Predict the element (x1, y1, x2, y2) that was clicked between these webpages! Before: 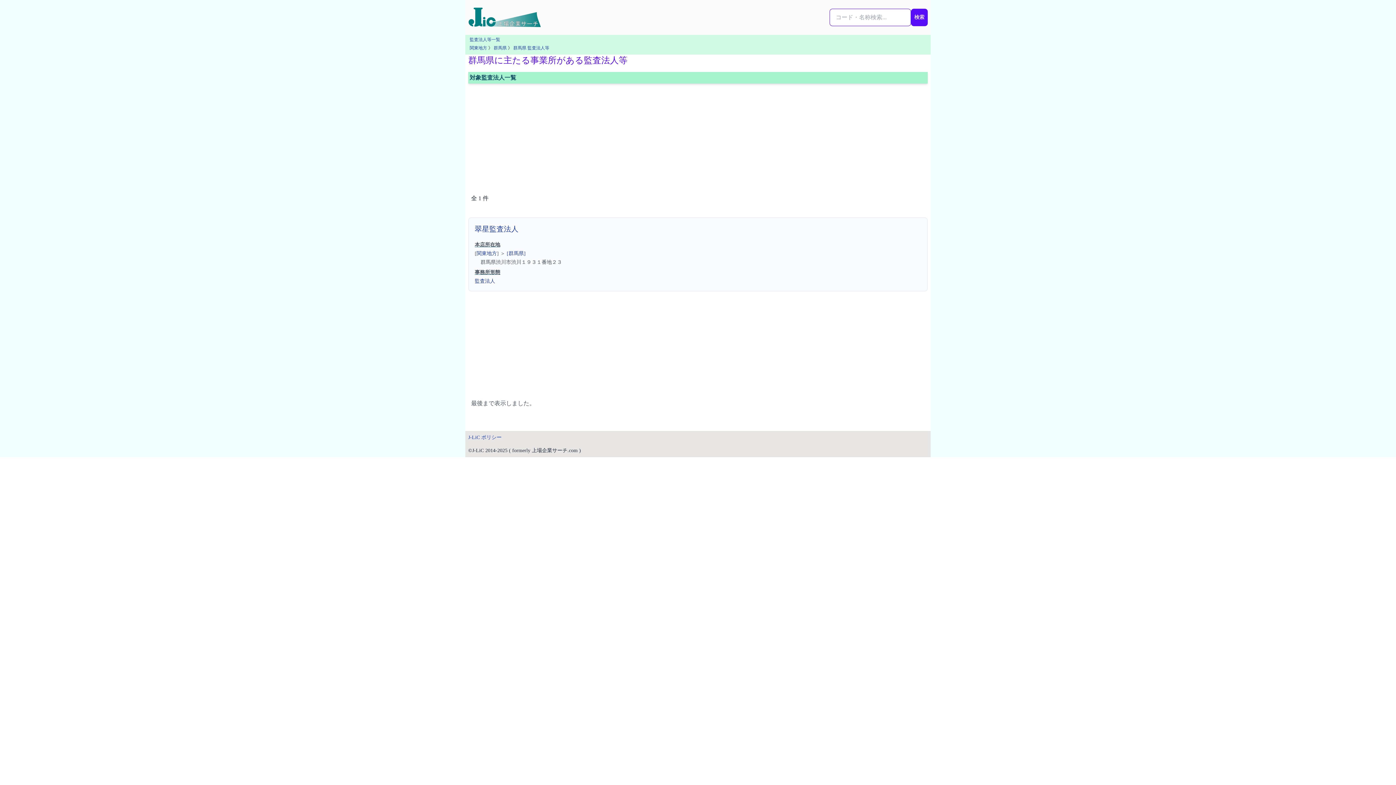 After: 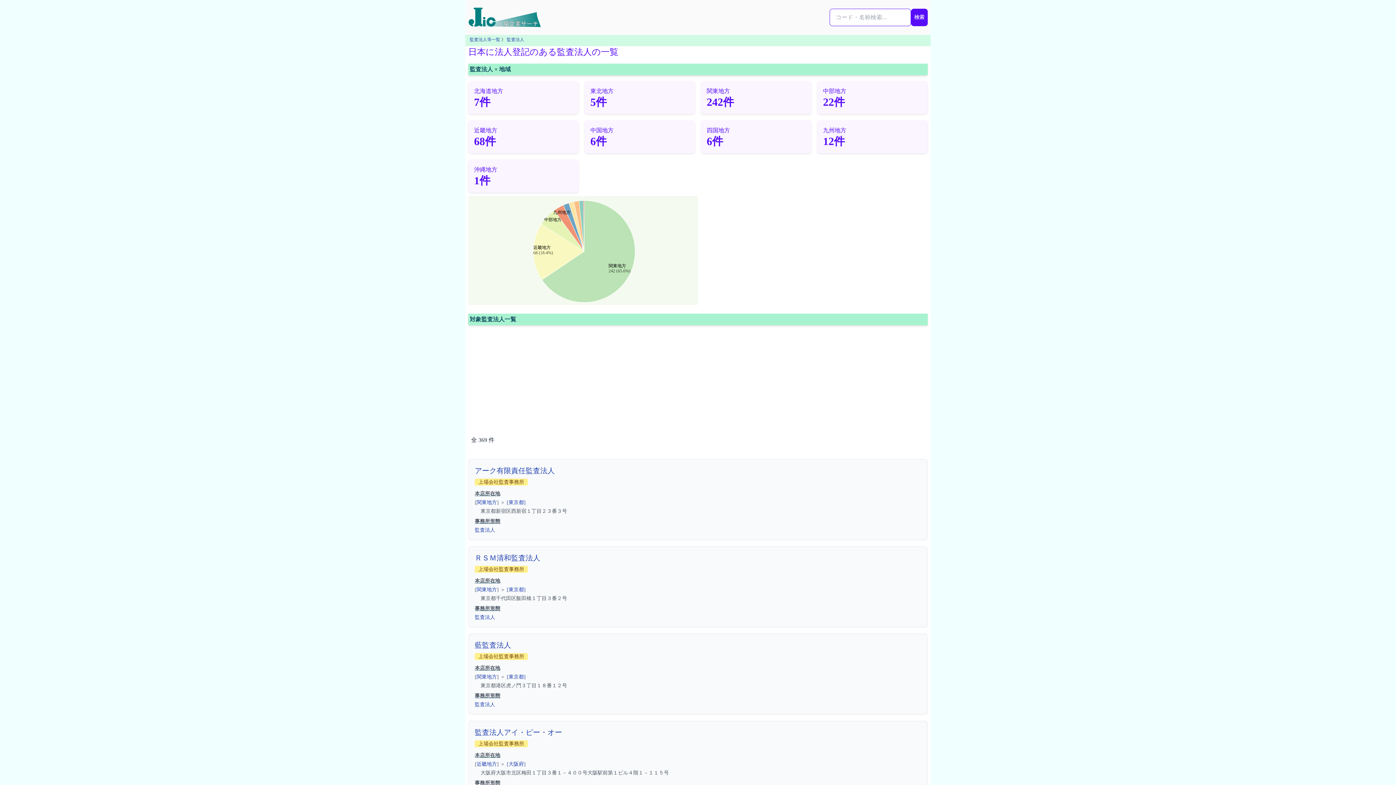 Action: label: 監査法人 bbox: (474, 278, 495, 284)